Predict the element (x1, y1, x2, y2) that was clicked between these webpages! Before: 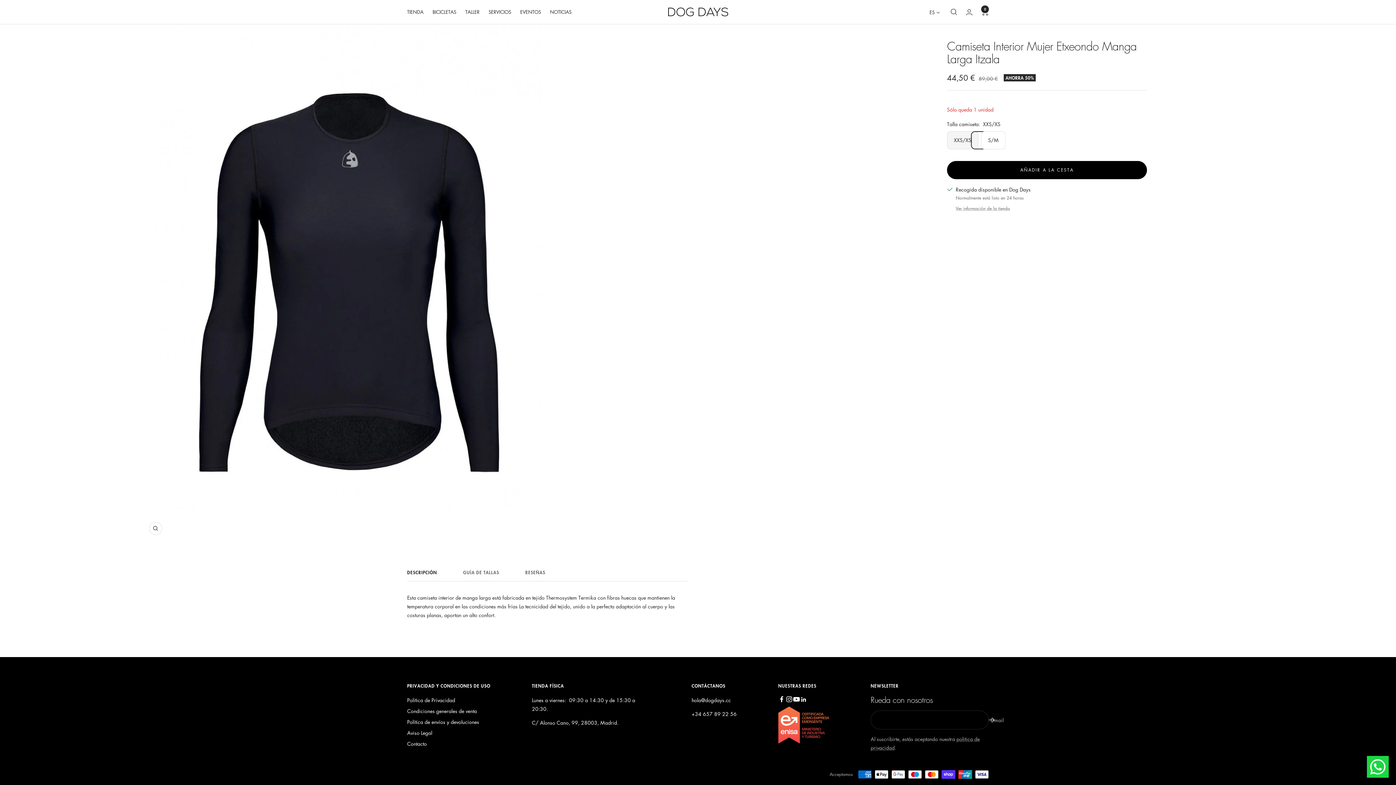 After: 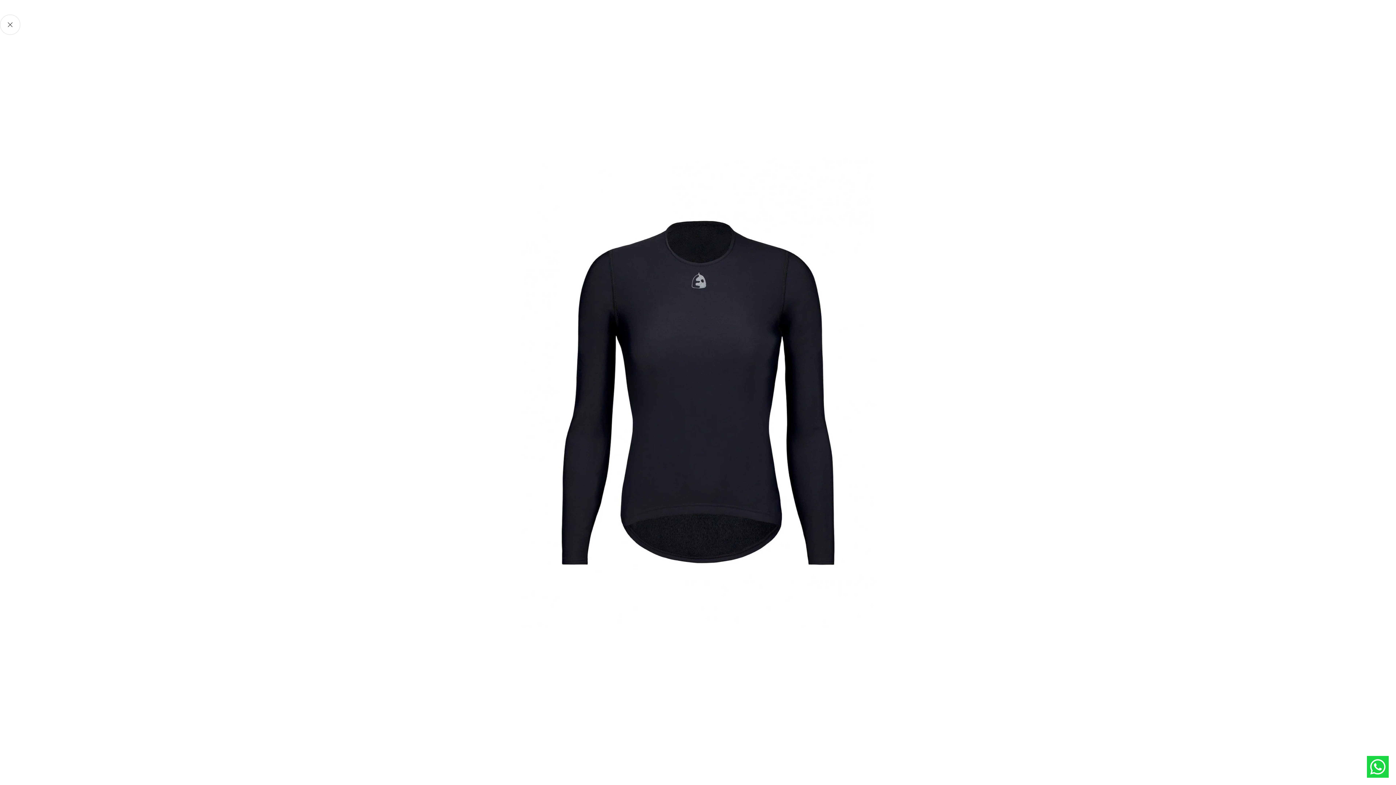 Action: bbox: (149, 522, 162, 535) label: Zoom